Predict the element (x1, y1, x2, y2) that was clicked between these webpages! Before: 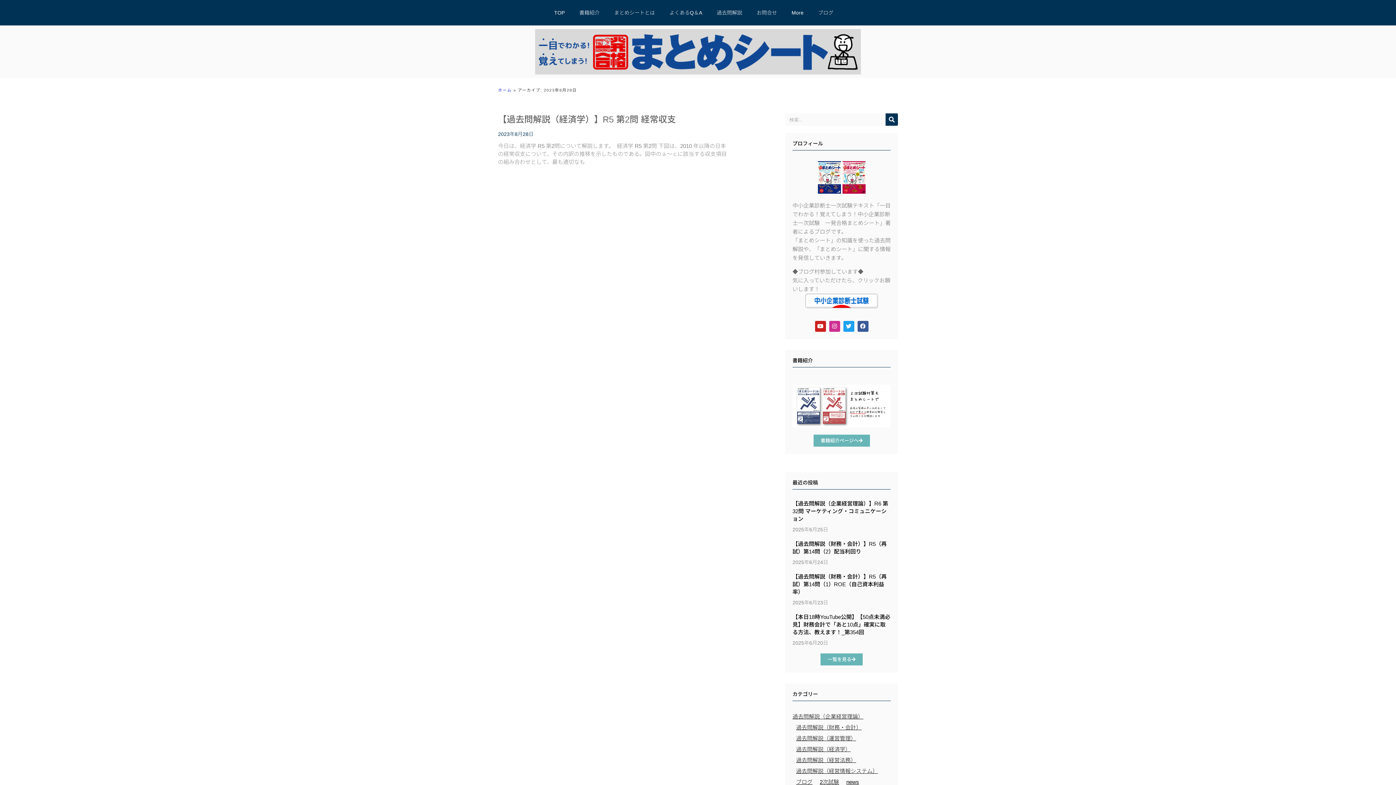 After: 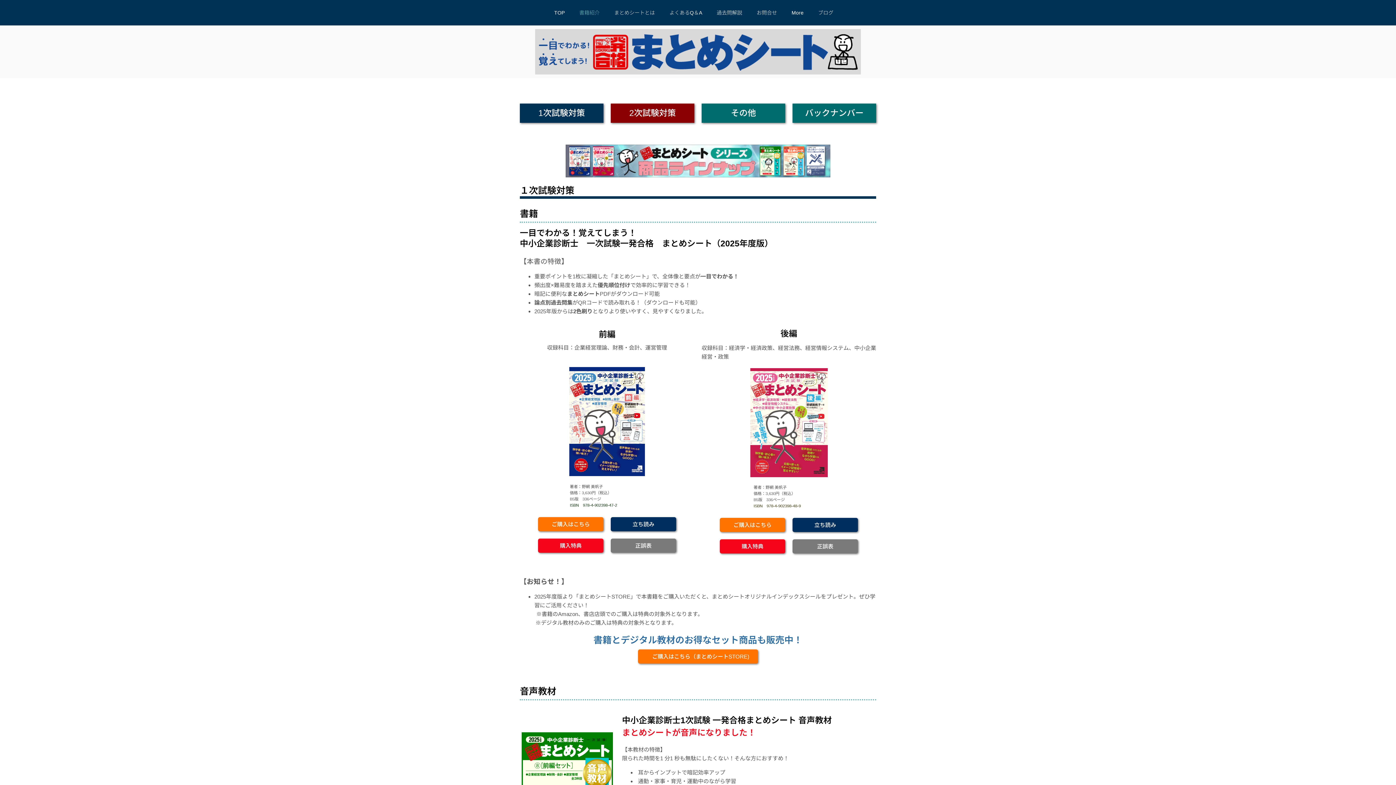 Action: bbox: (813, 434, 870, 446) label: 書籍紹介ページへ